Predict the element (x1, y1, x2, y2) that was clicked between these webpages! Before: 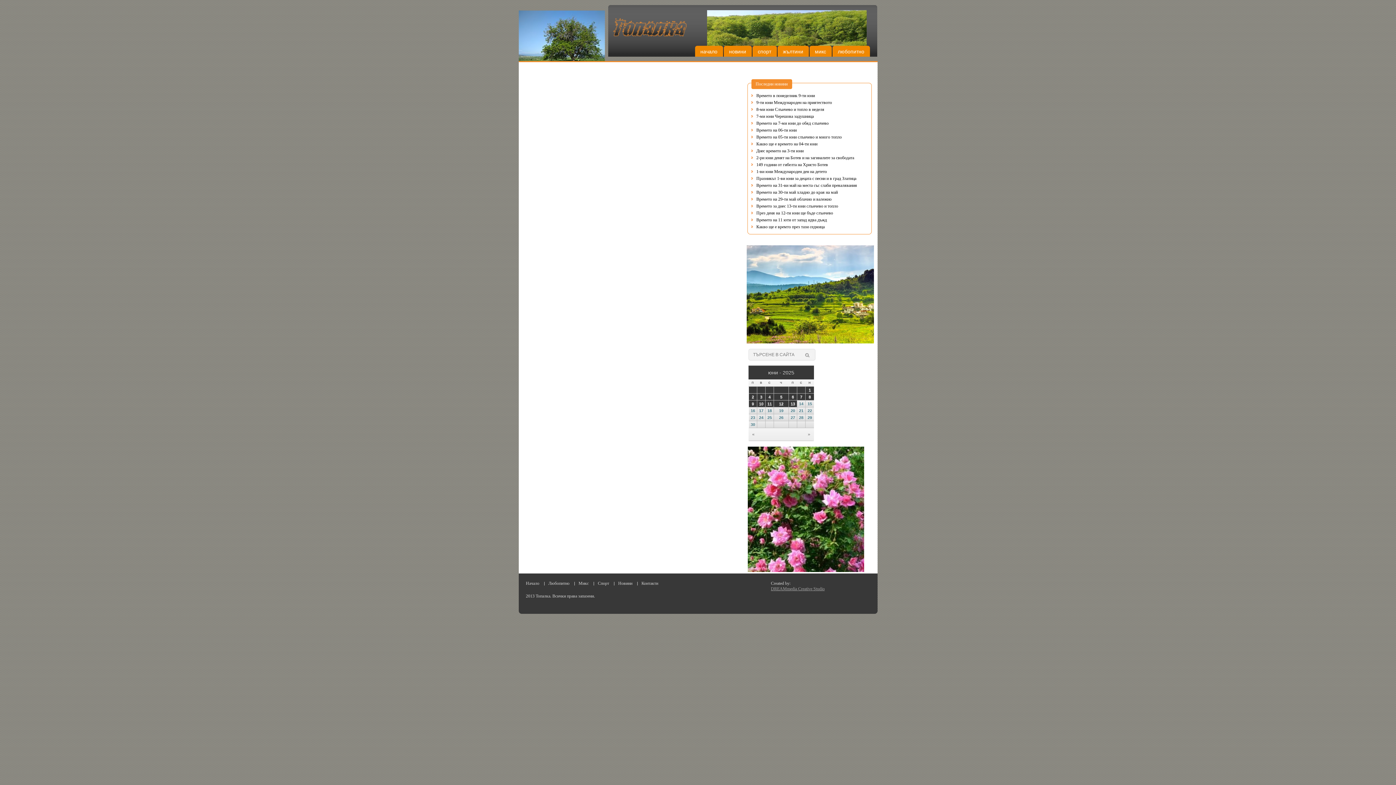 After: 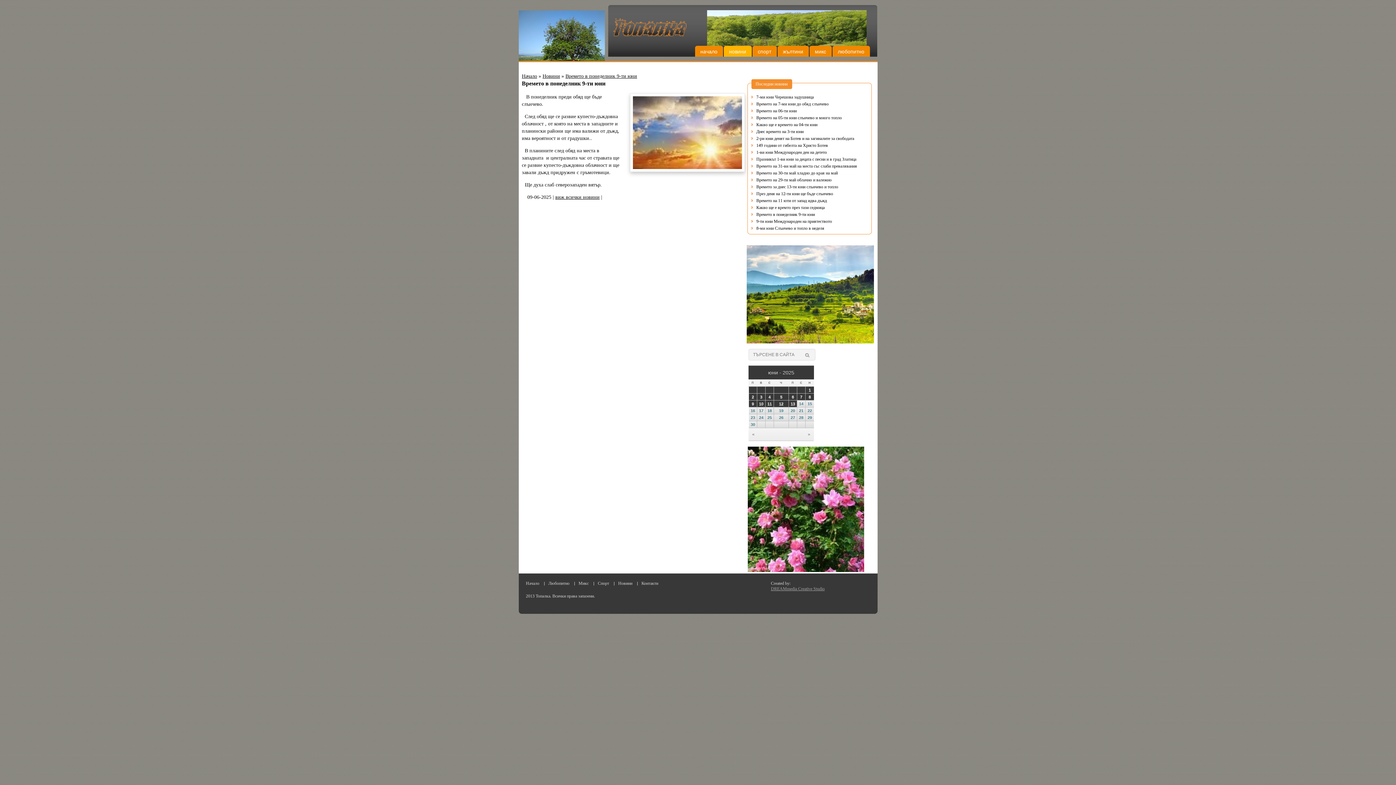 Action: label: Времето в понеделник 9-ти юни bbox: (751, 120, 859, 126)